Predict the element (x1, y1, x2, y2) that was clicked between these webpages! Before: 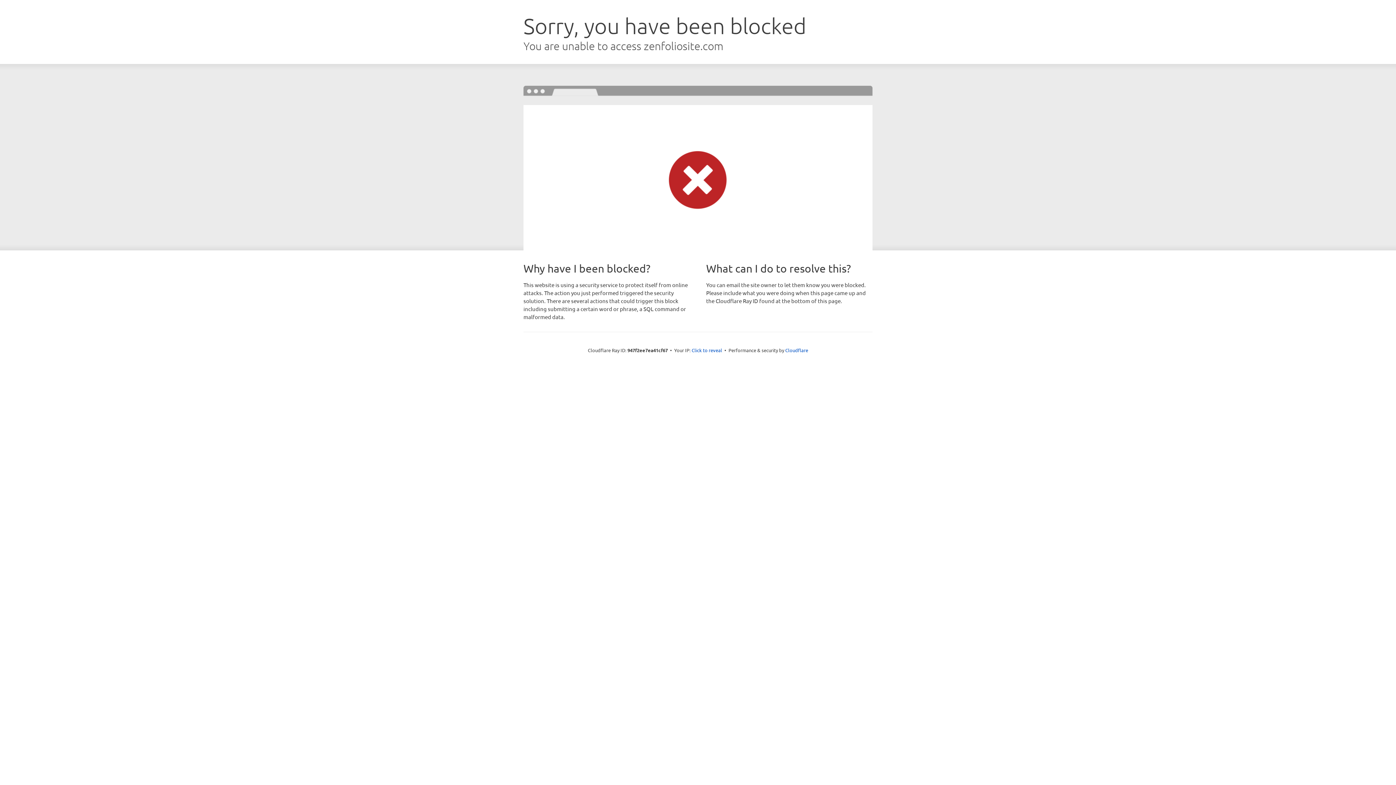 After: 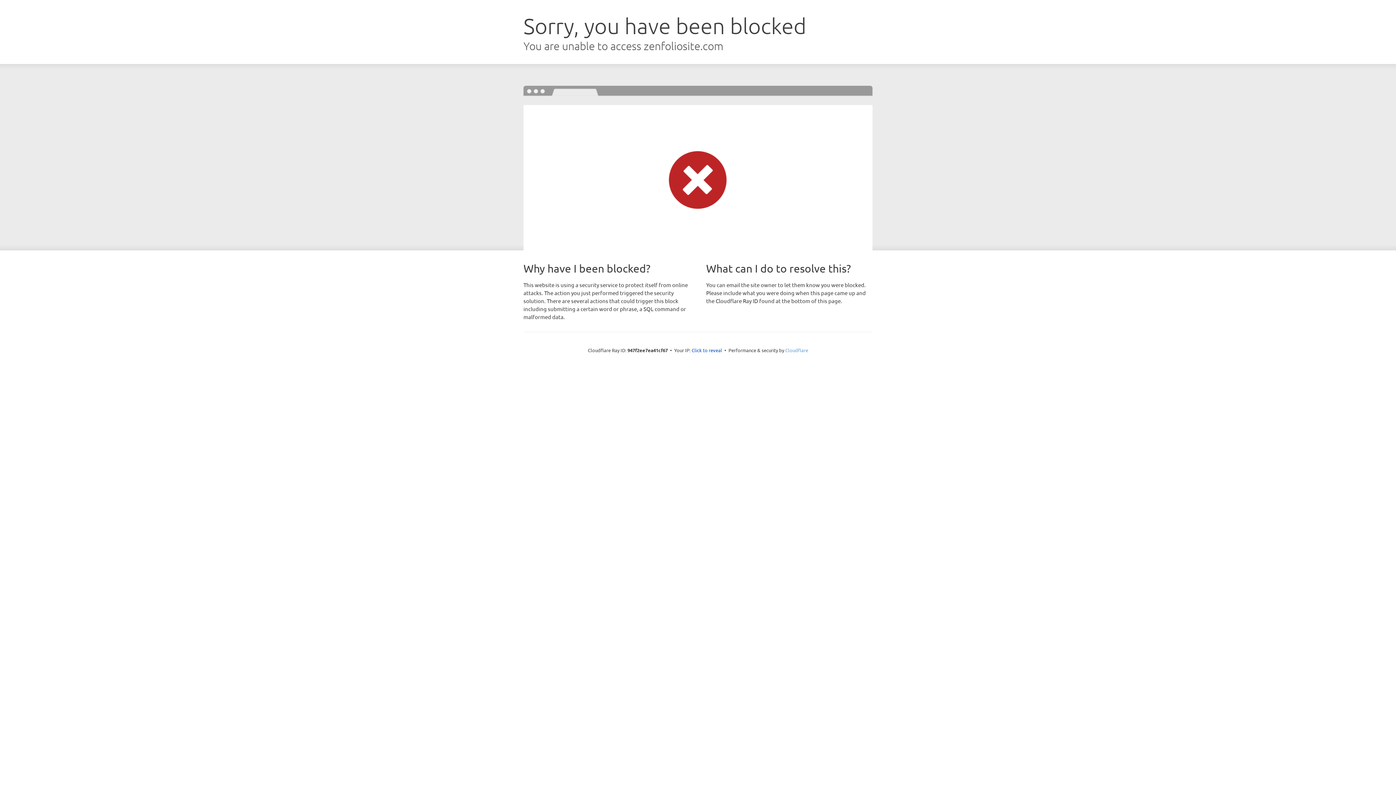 Action: bbox: (785, 347, 808, 353) label: Cloudflare